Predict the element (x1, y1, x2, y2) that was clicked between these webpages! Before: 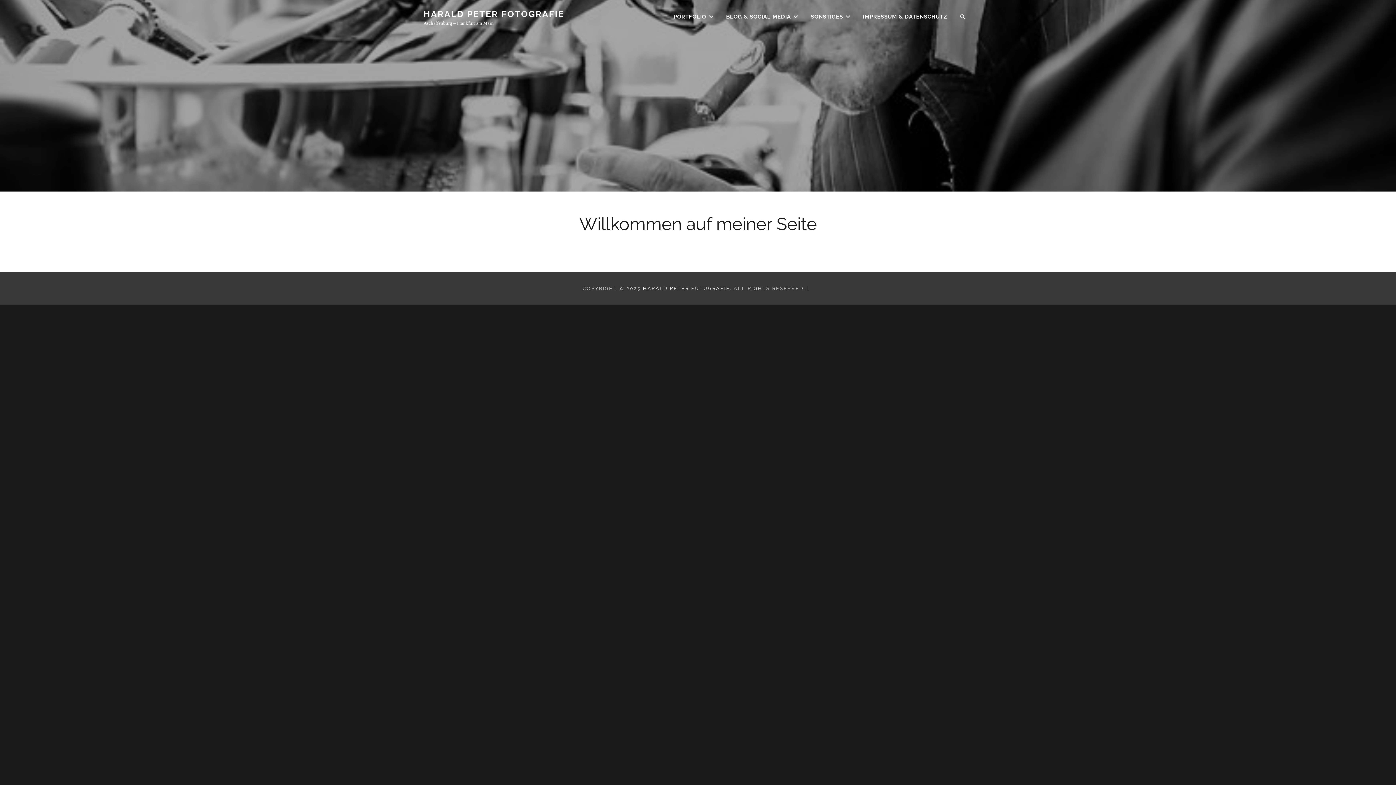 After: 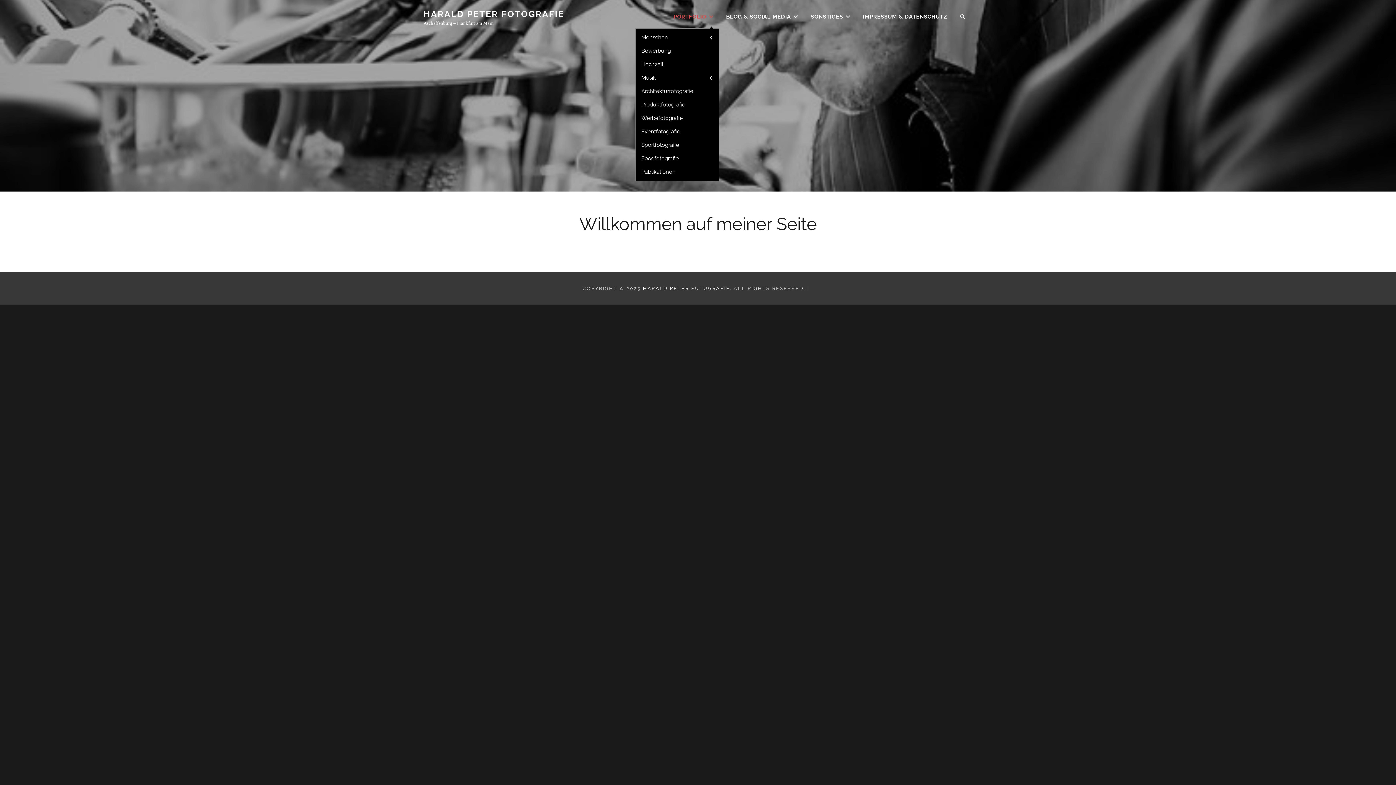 Action: bbox: (668, 5, 719, 28) label: PORTFOLIO